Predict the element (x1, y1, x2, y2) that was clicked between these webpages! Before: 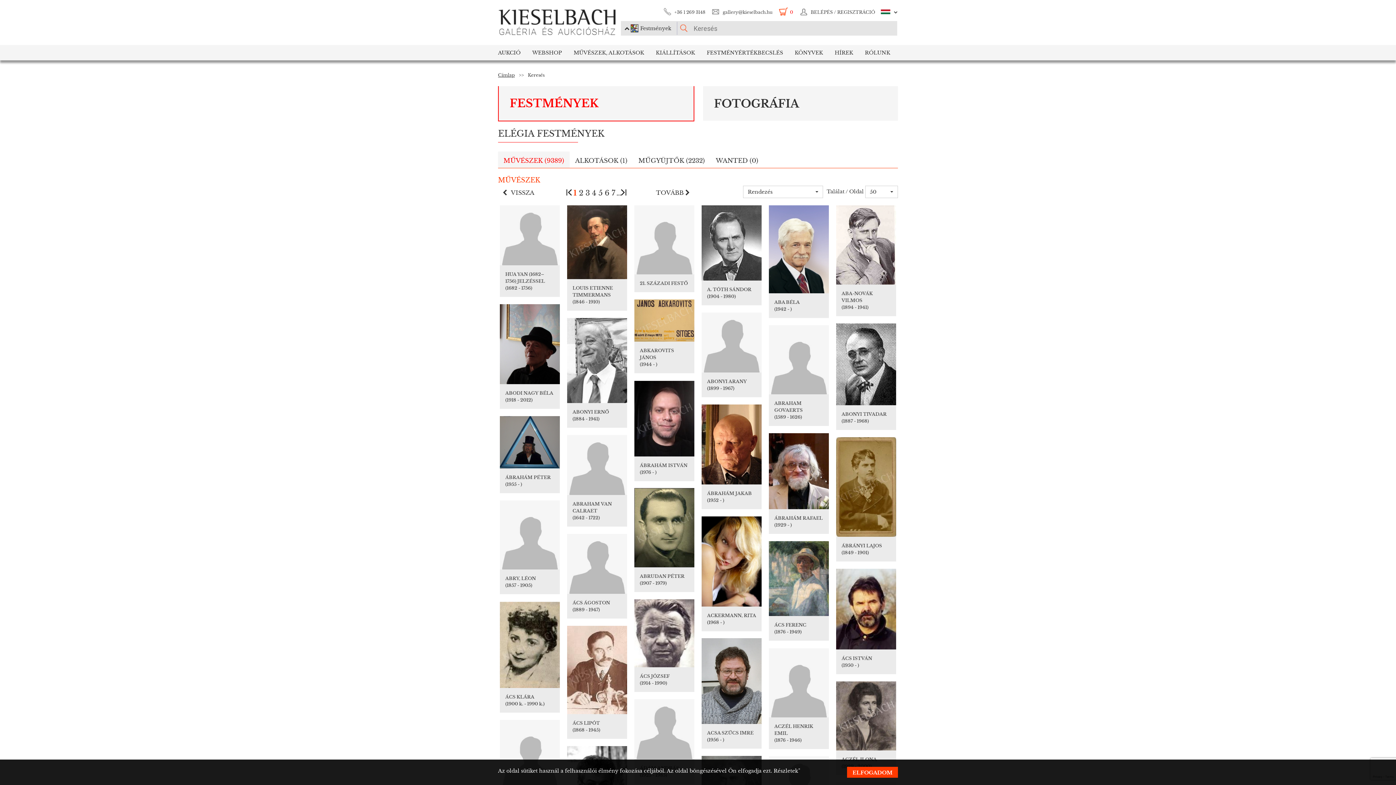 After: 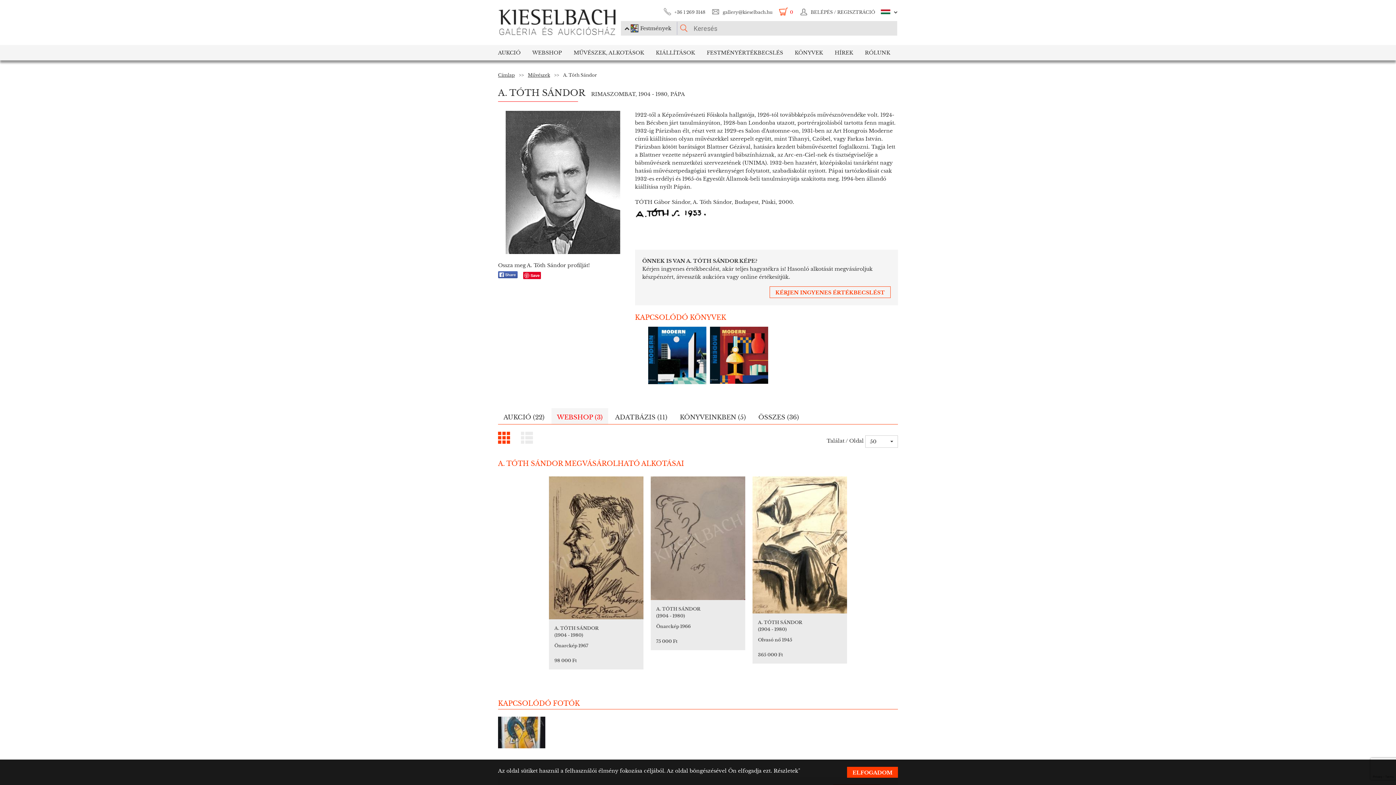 Action: label: A. TÓTH SÁNDOR

(1904 - 1980) bbox: (707, 286, 756, 299)